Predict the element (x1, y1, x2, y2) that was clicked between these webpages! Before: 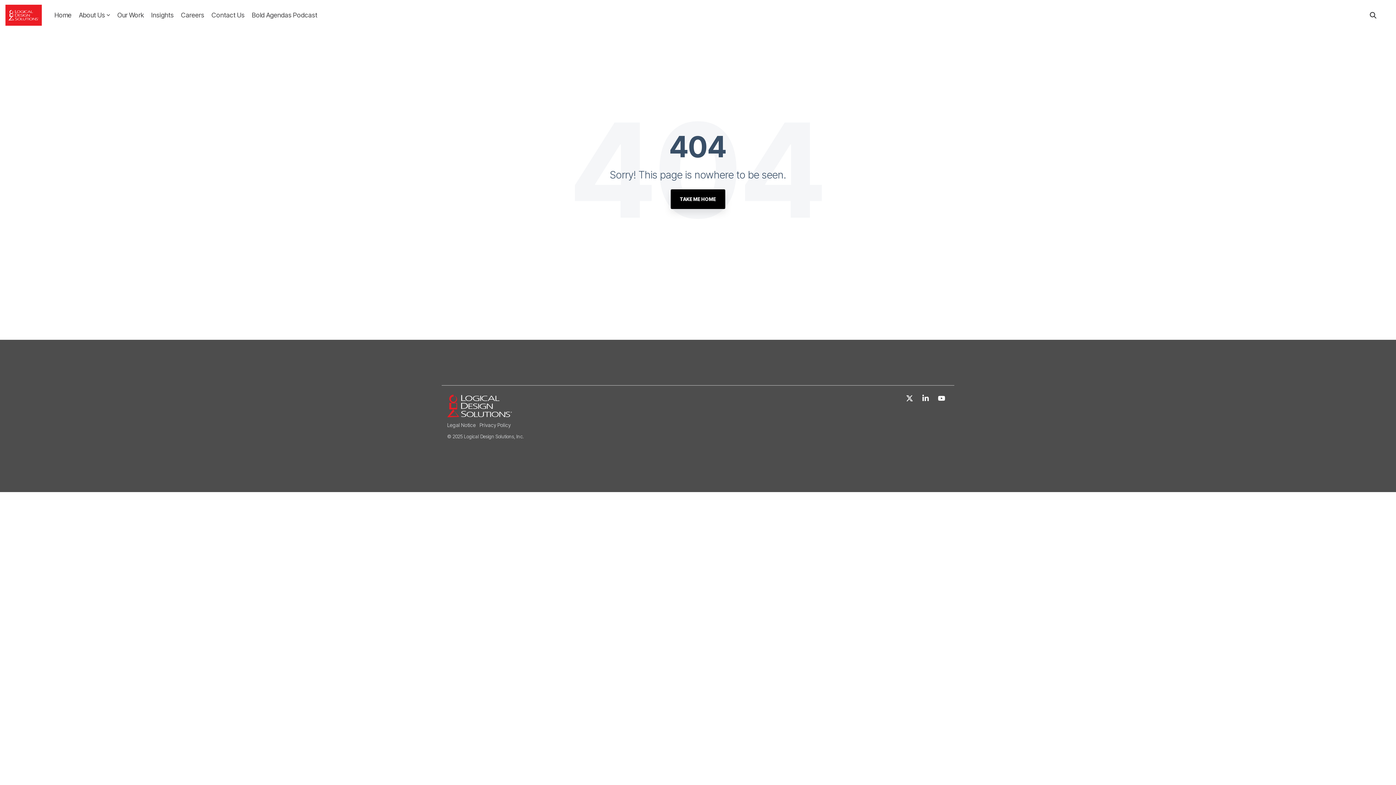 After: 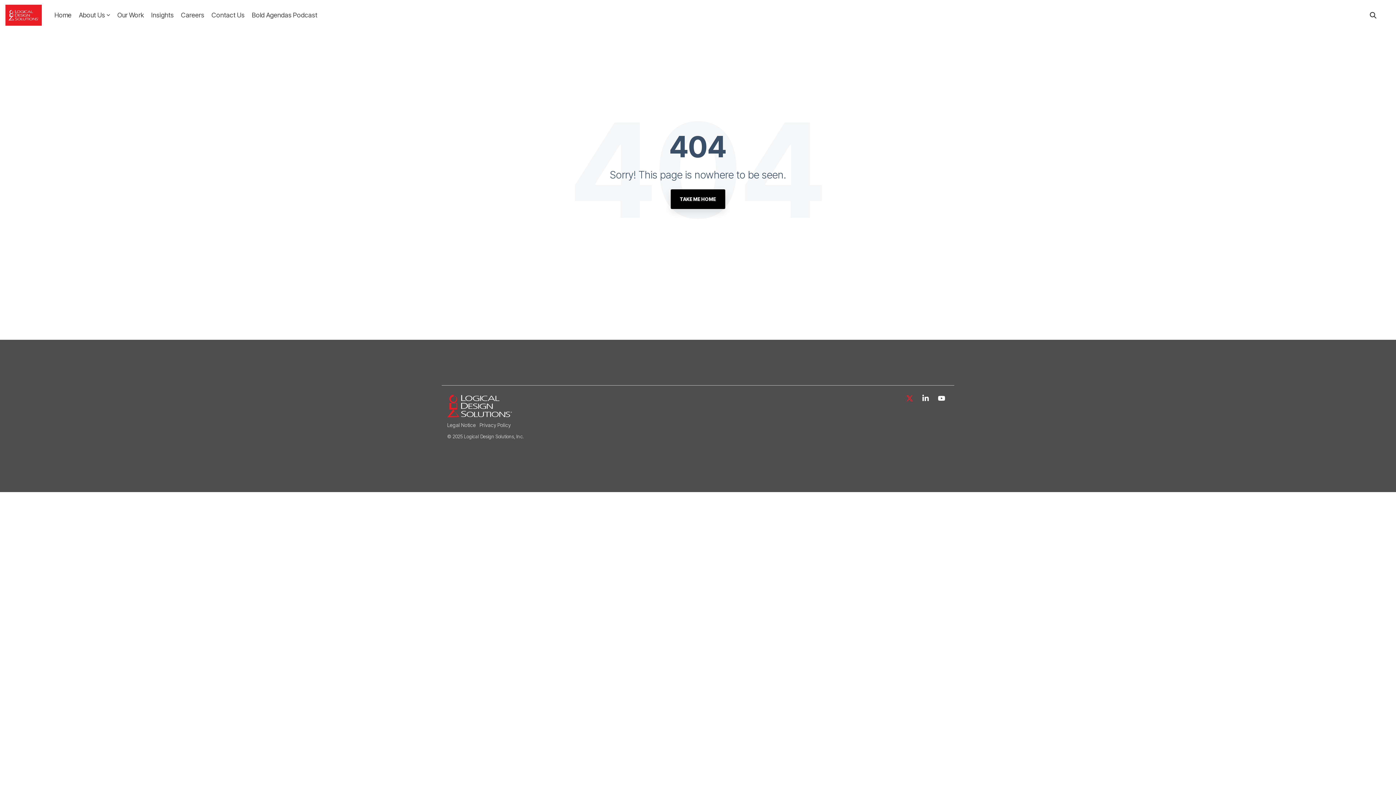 Action: label: X bbox: (904, 394, 916, 403)